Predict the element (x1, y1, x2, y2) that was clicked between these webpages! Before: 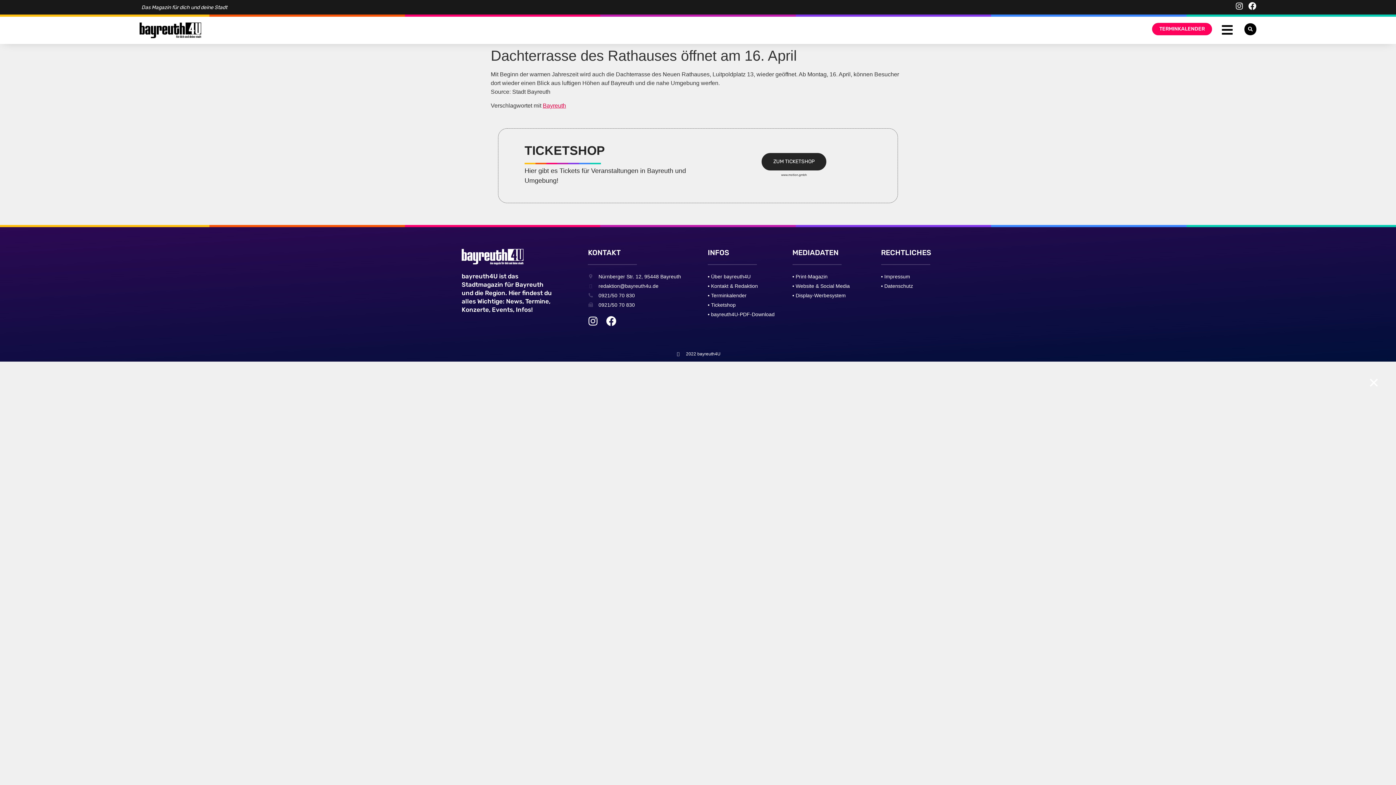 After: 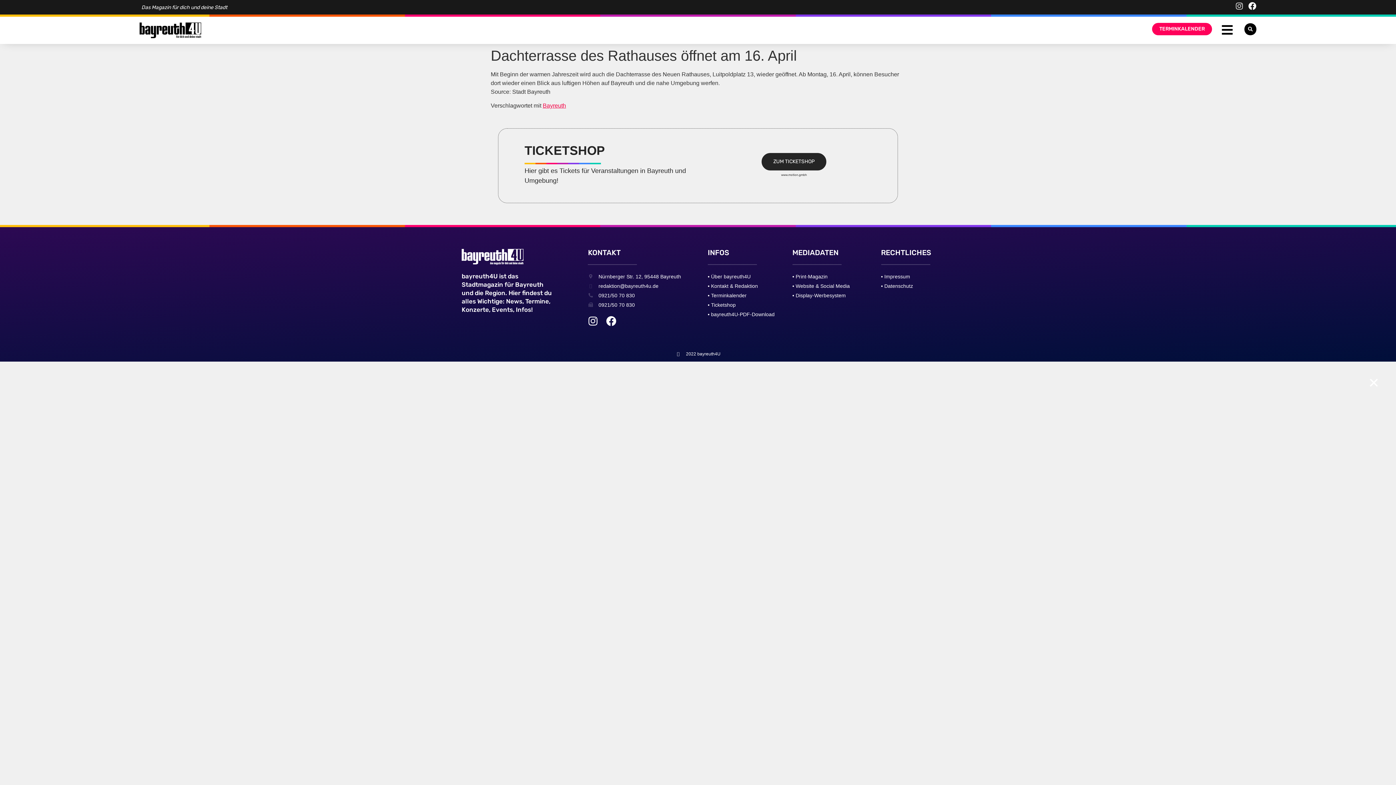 Action: label: Instagram bbox: (1235, 2, 1243, 10)